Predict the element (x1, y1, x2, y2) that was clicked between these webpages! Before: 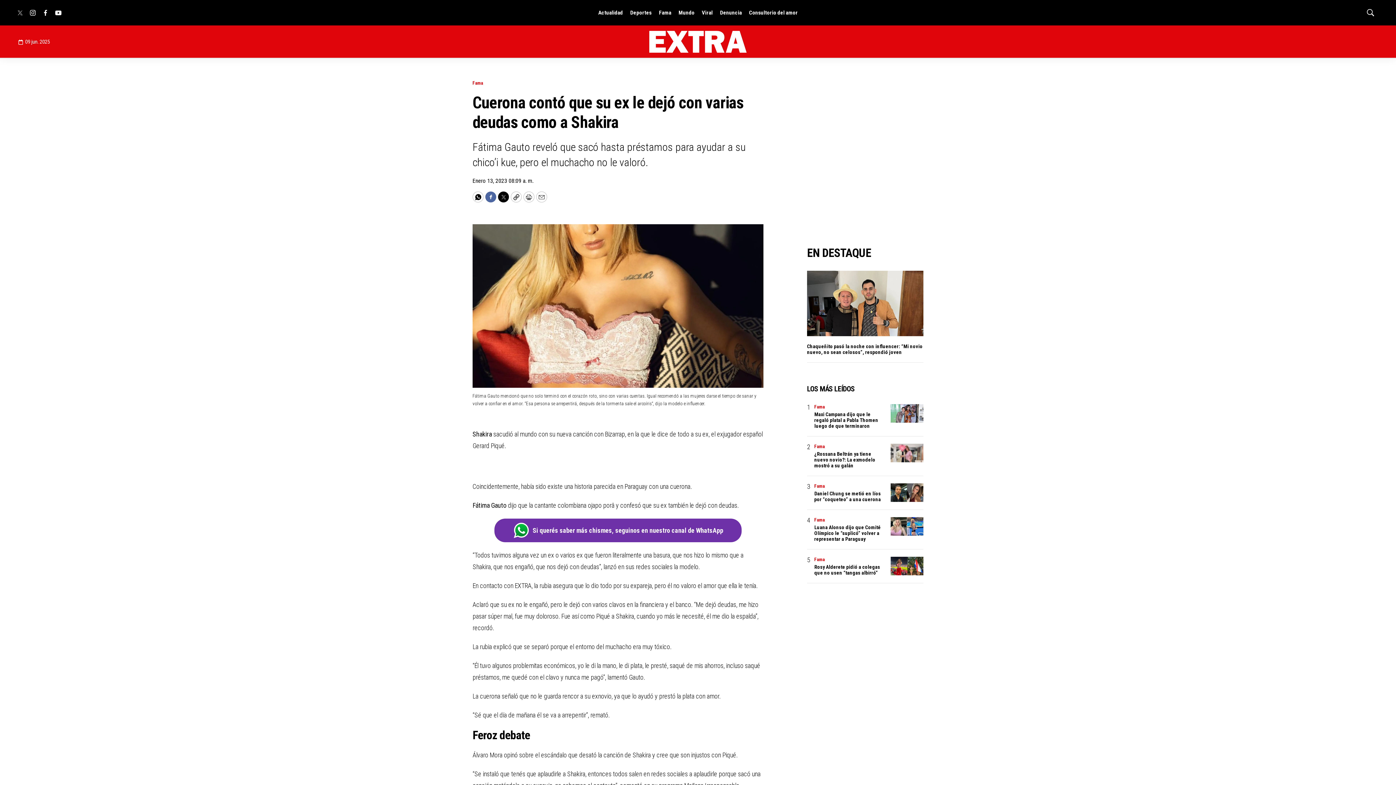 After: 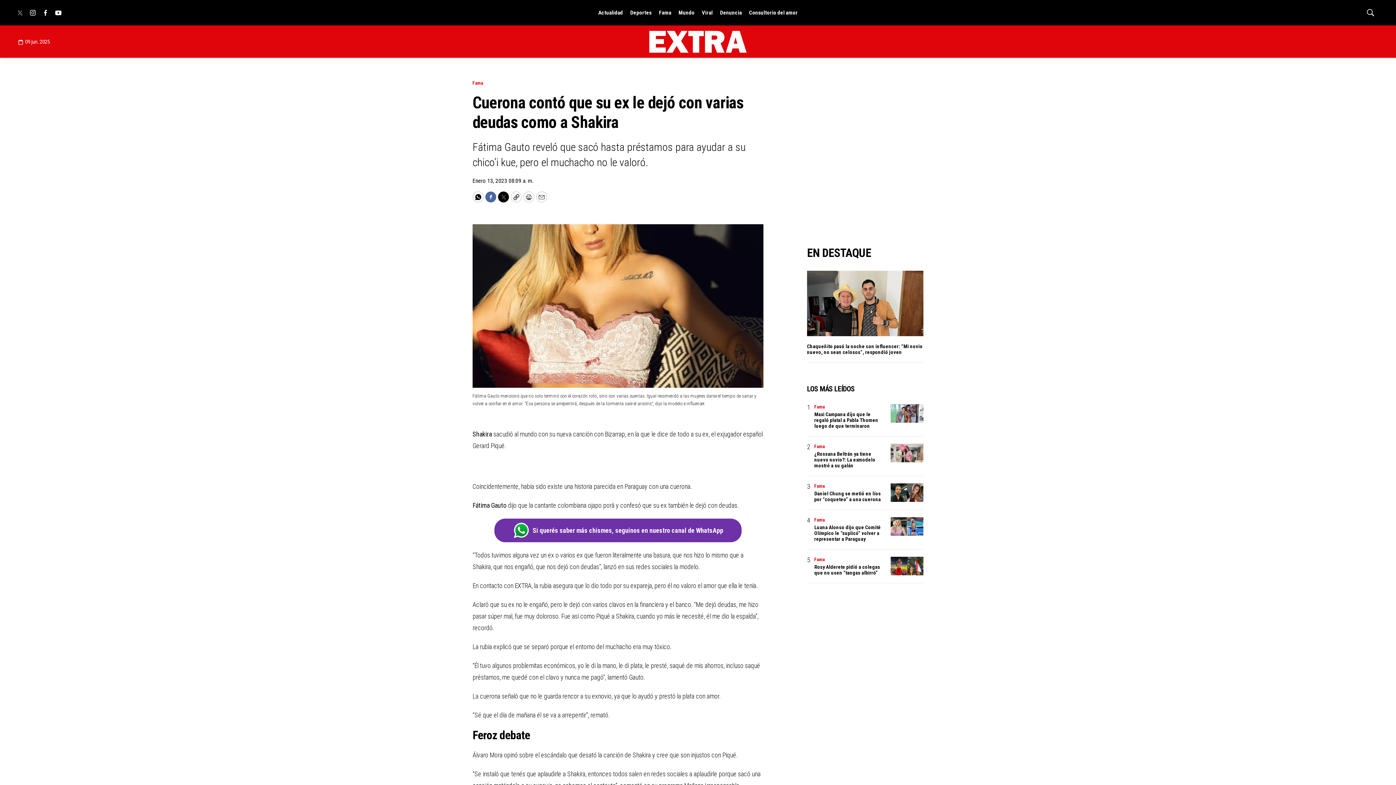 Action: bbox: (498, 191, 509, 202) label: Twitter